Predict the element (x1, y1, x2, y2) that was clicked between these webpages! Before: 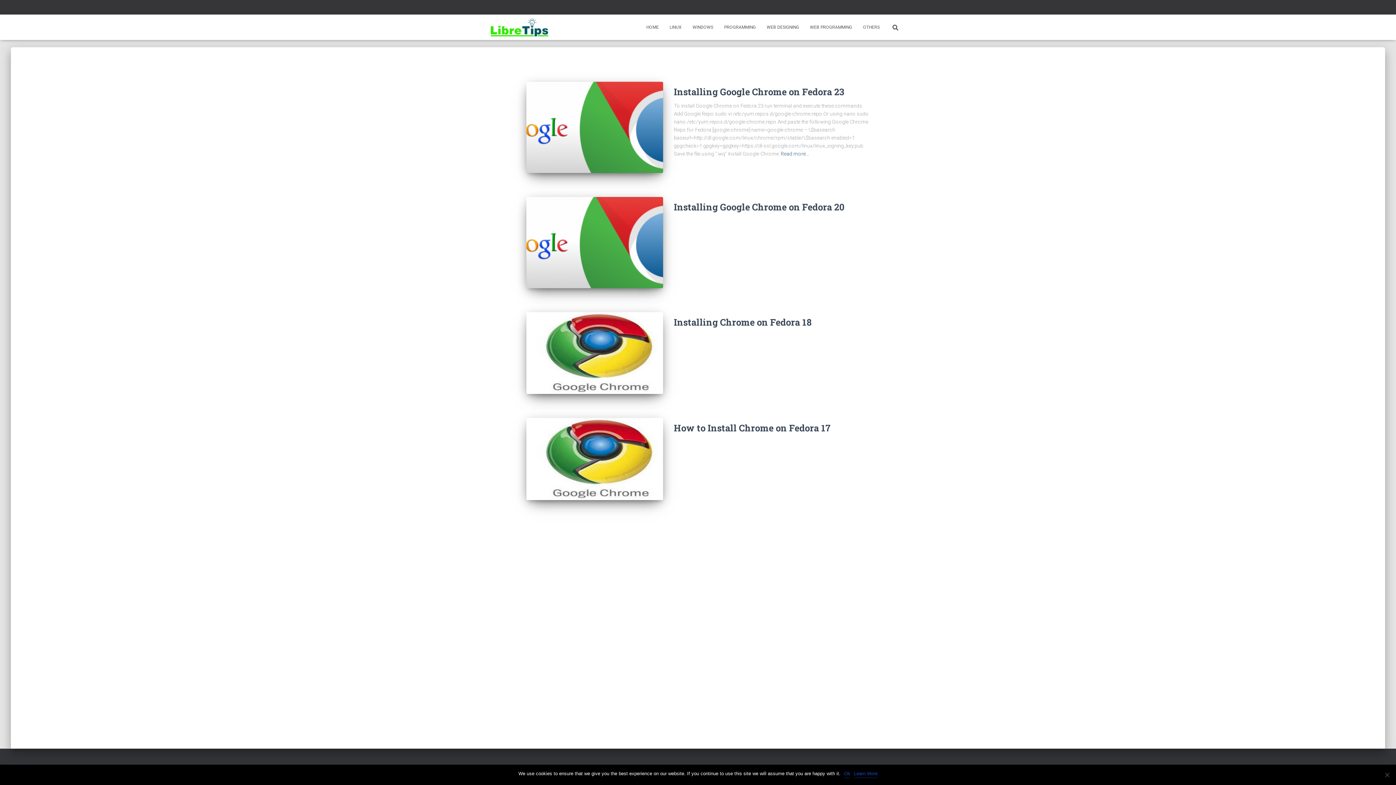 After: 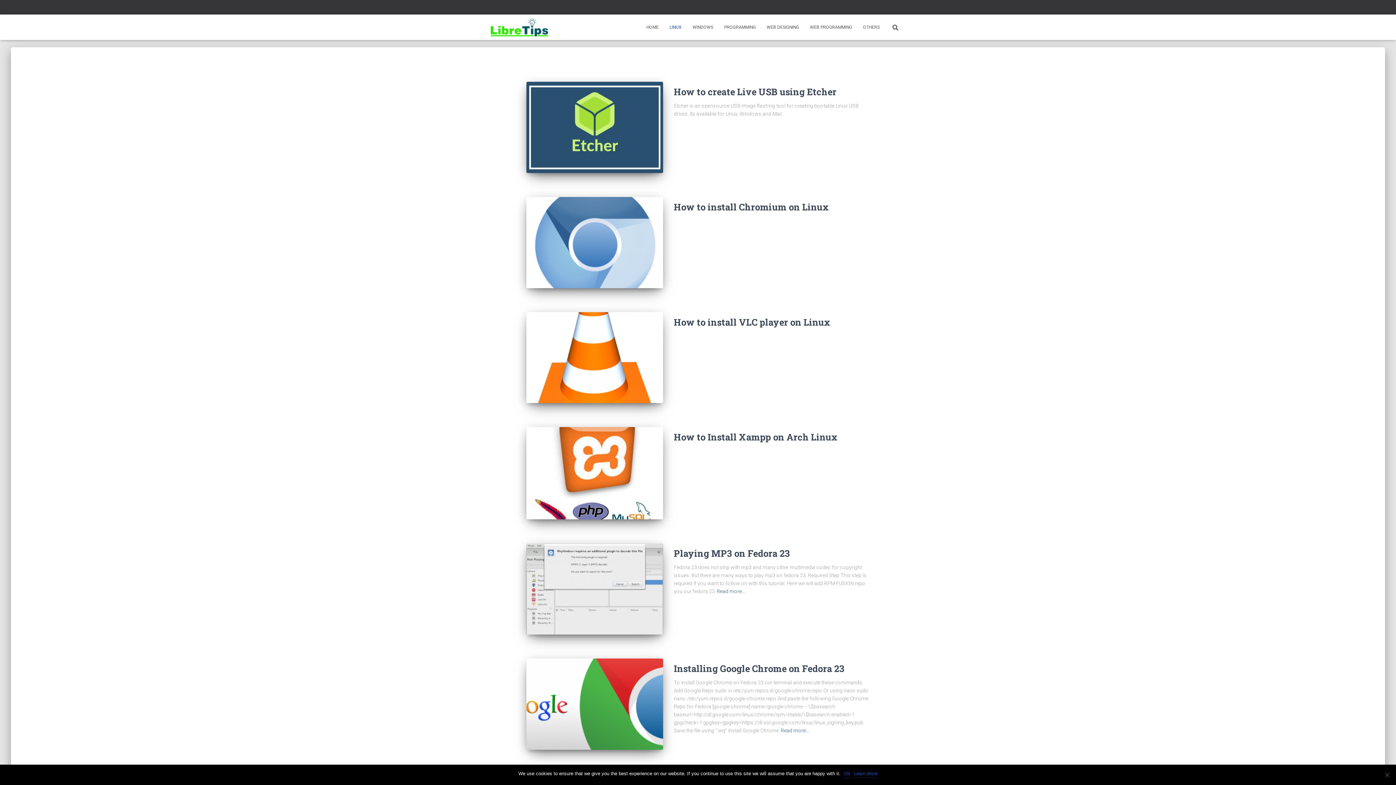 Action: label: LINUX bbox: (664, 18, 687, 36)